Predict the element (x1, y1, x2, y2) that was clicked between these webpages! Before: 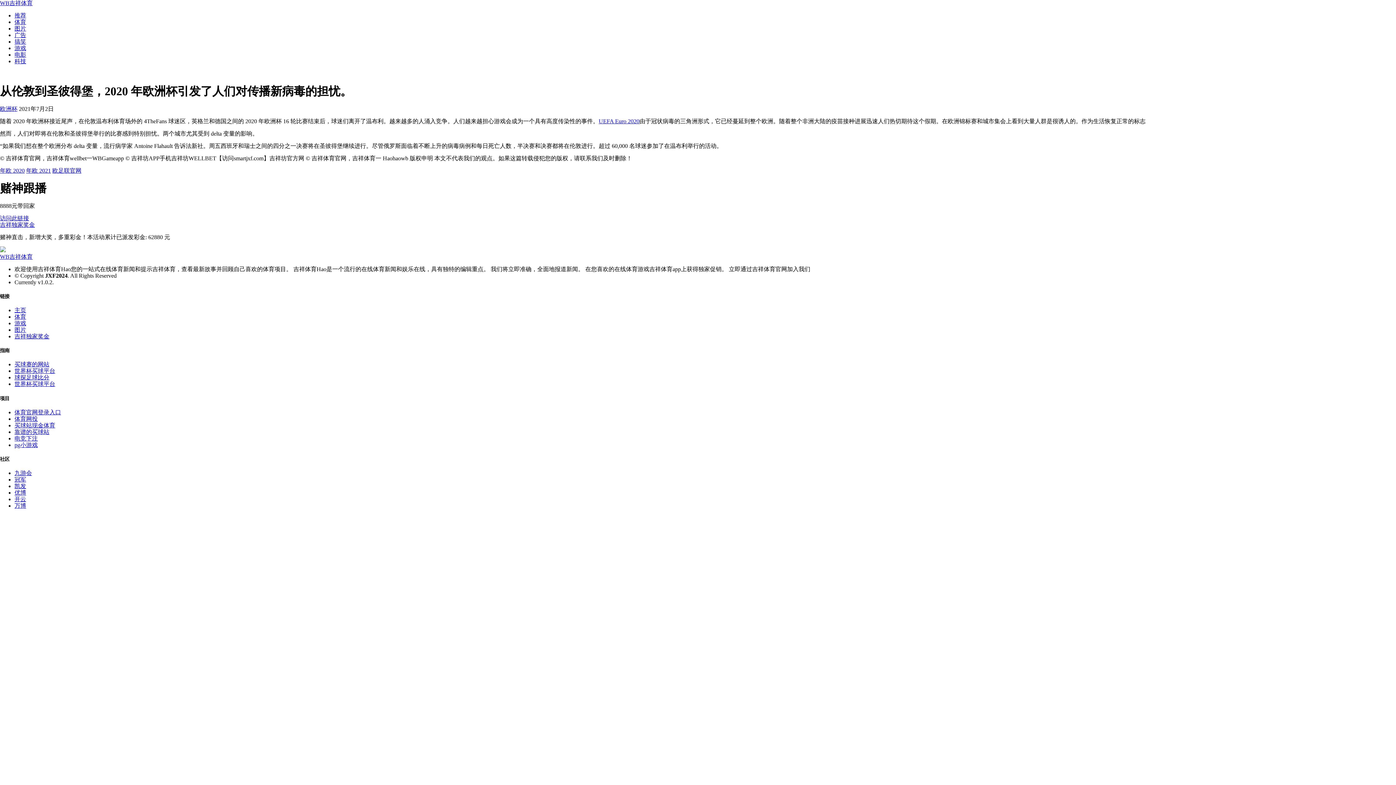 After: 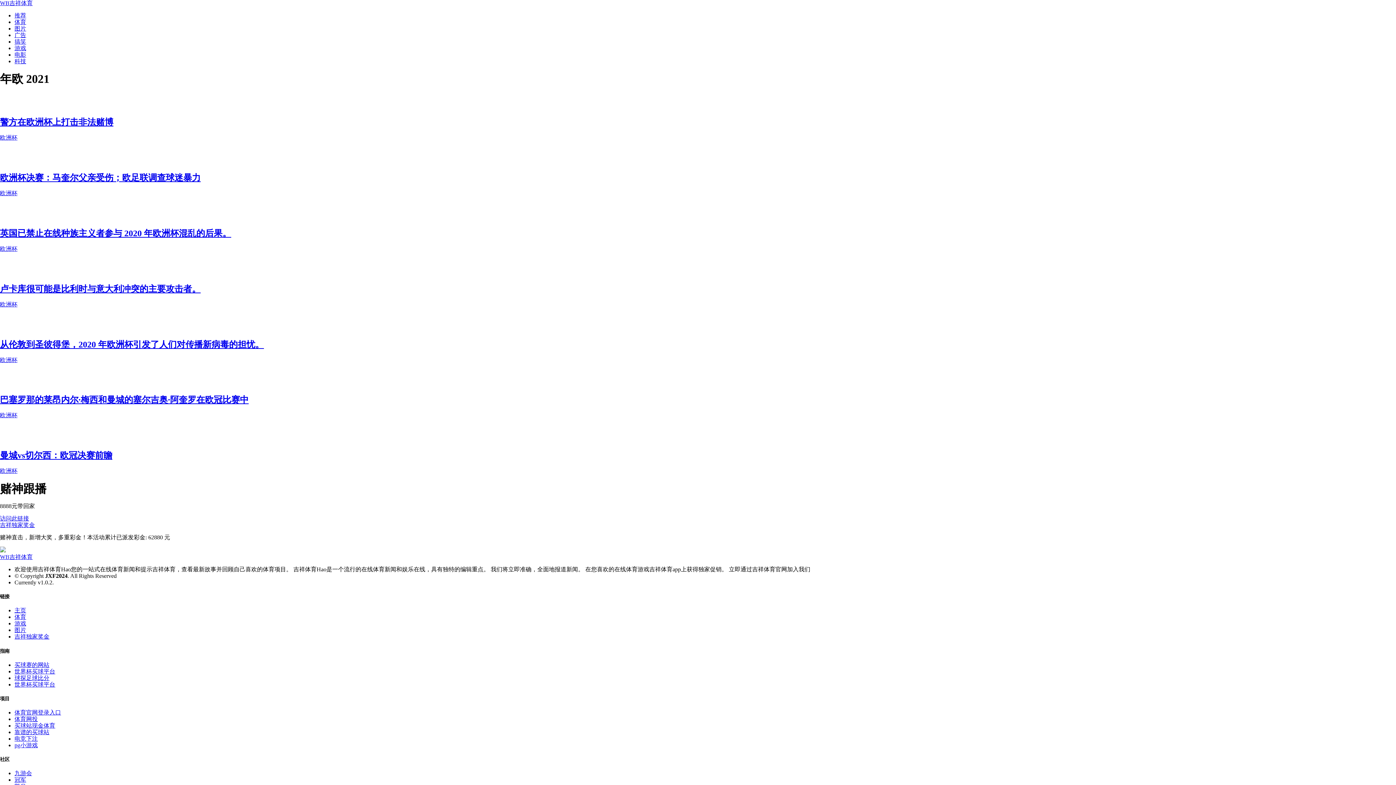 Action: label: 年欧 2021 bbox: (26, 167, 50, 173)